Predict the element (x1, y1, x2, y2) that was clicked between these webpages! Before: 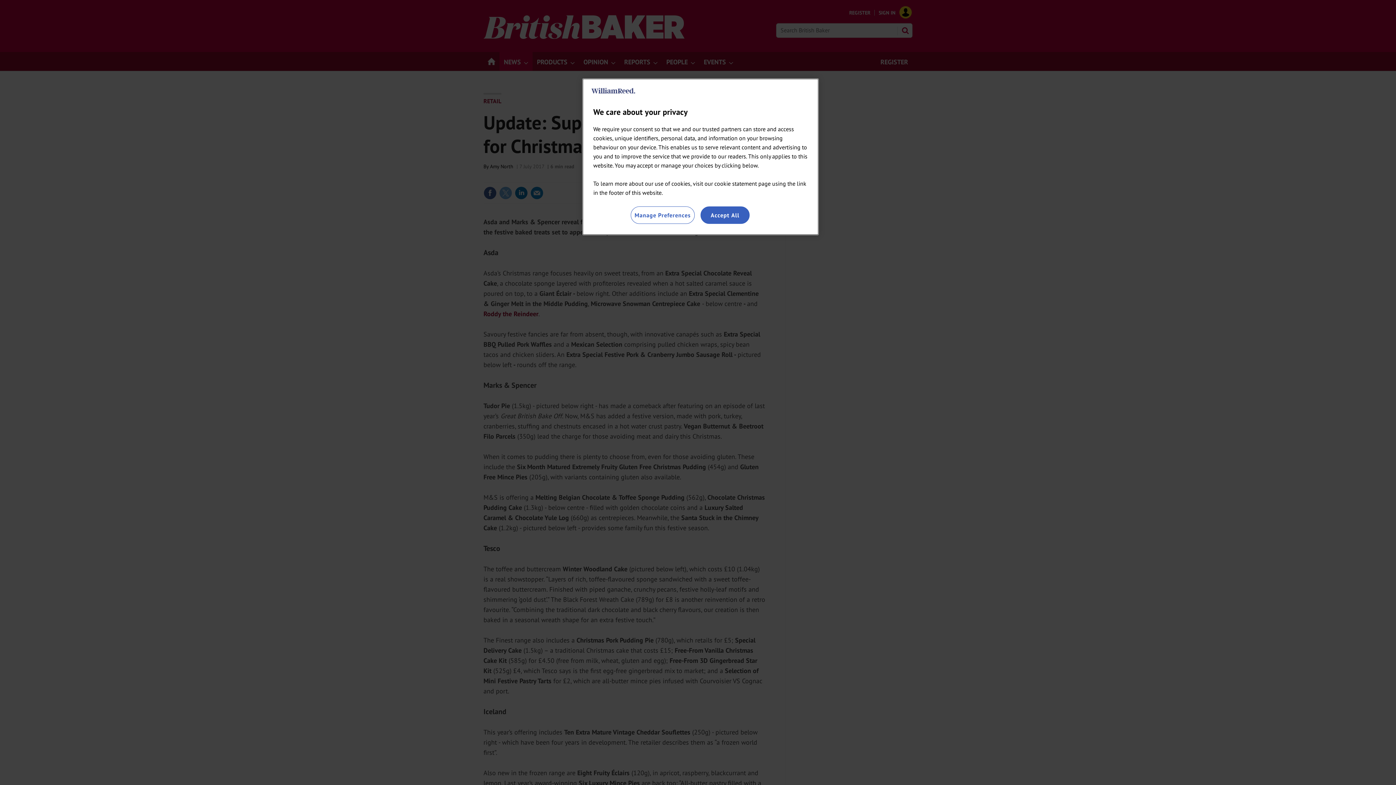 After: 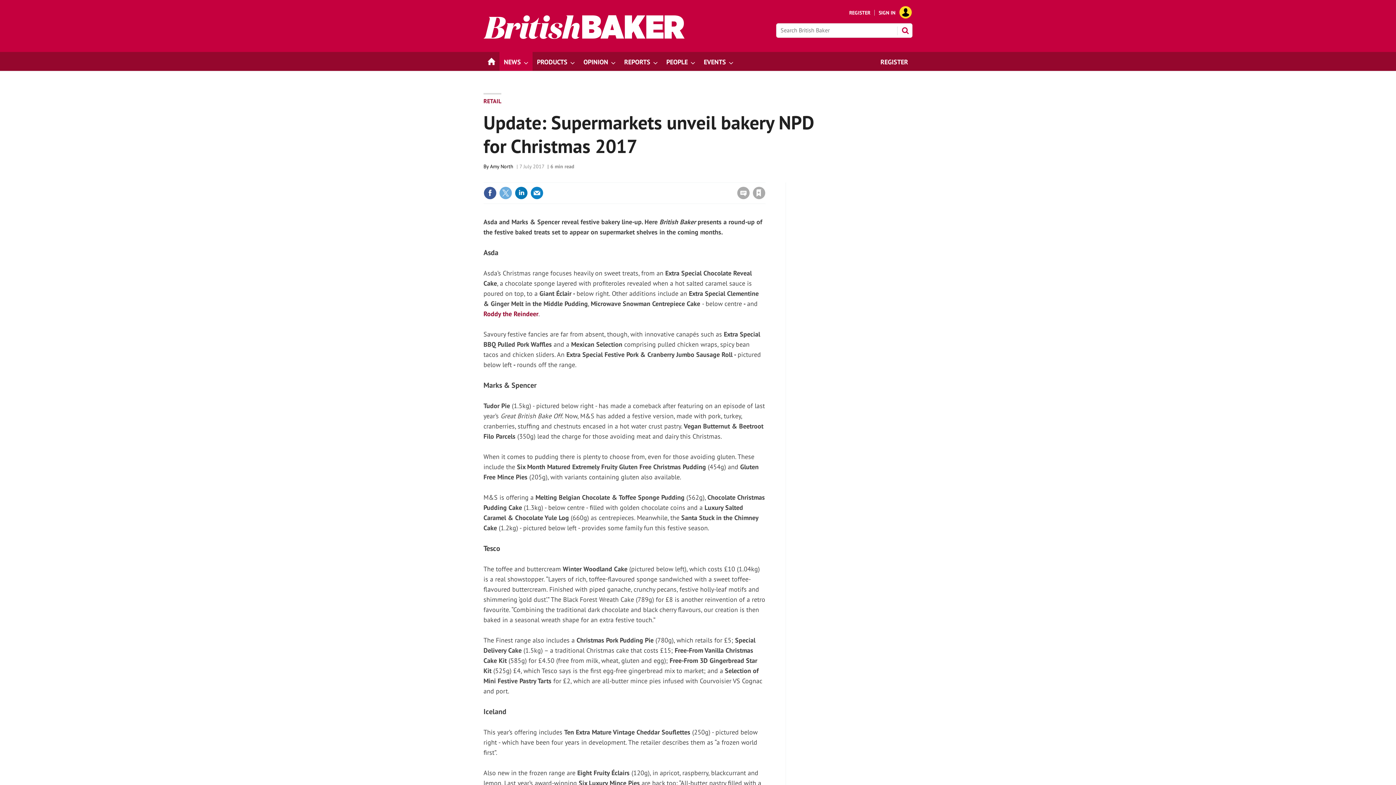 Action: label: Accept All bbox: (700, 206, 749, 224)